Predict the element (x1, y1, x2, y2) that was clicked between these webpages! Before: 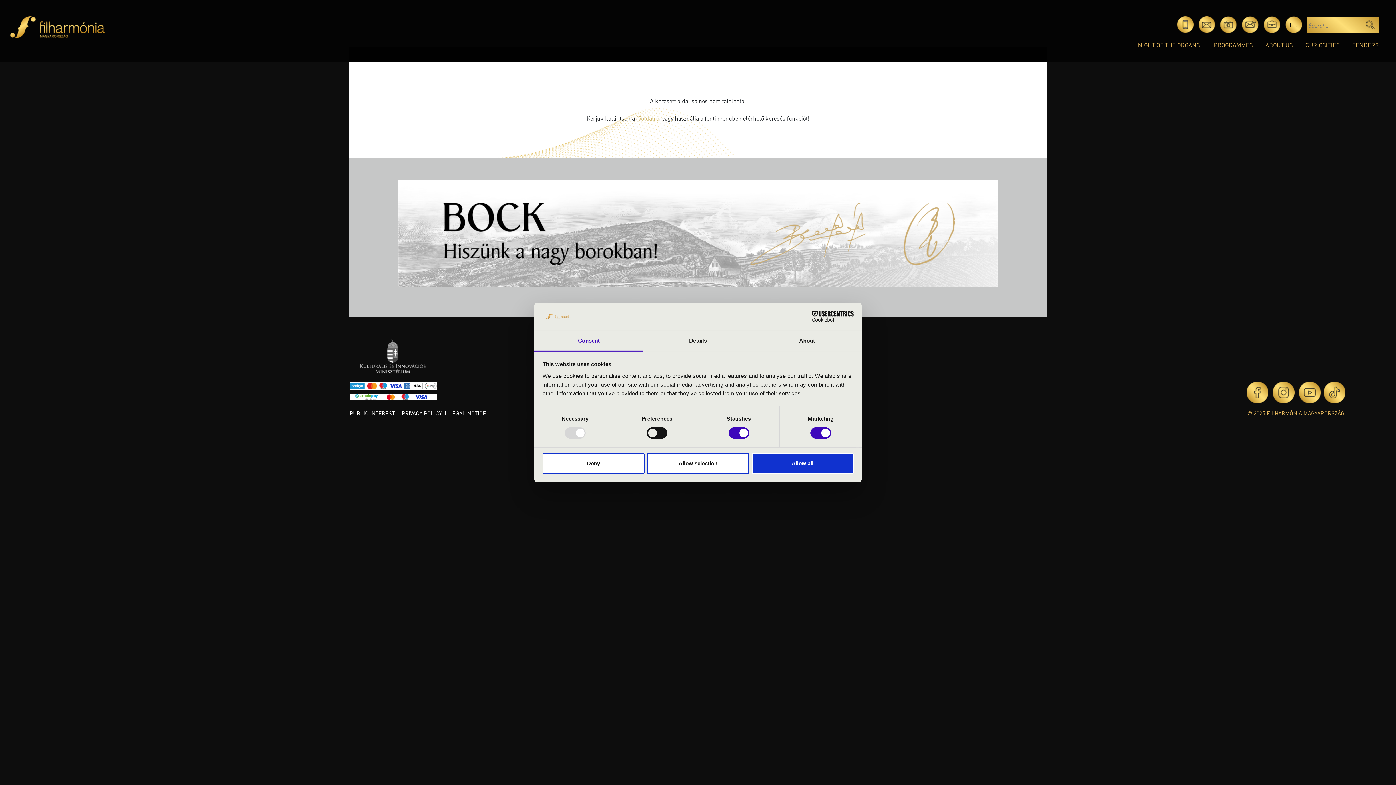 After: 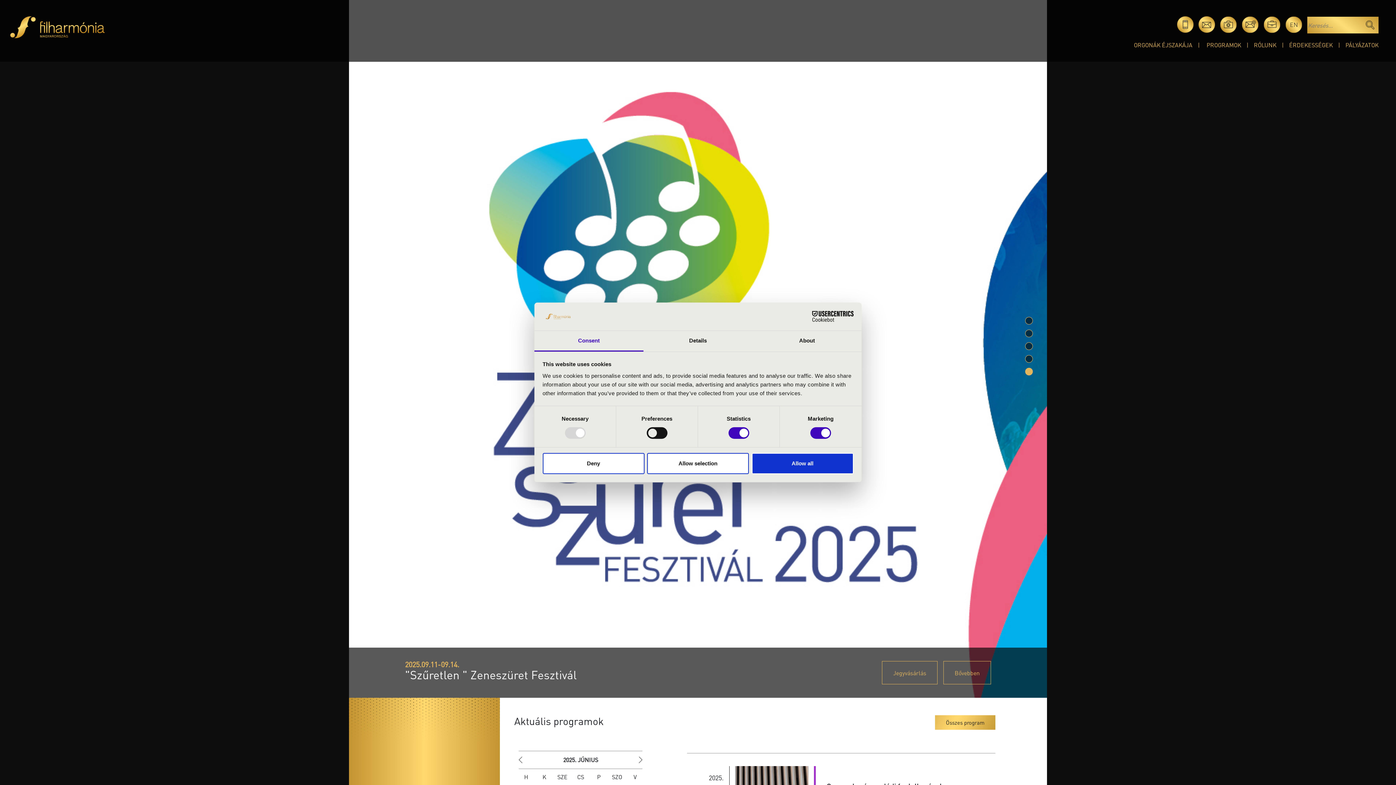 Action: label: HU bbox: (1285, 16, 1302, 32)